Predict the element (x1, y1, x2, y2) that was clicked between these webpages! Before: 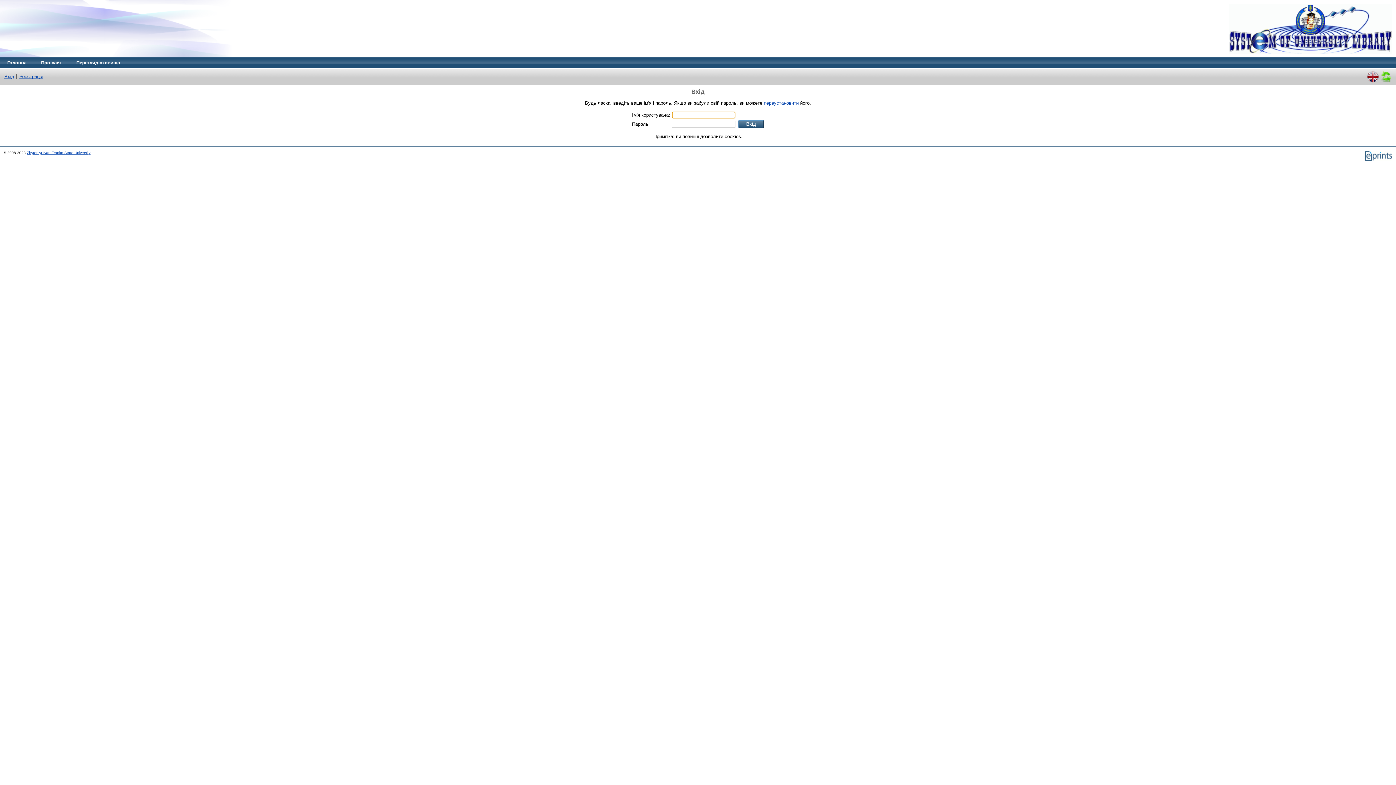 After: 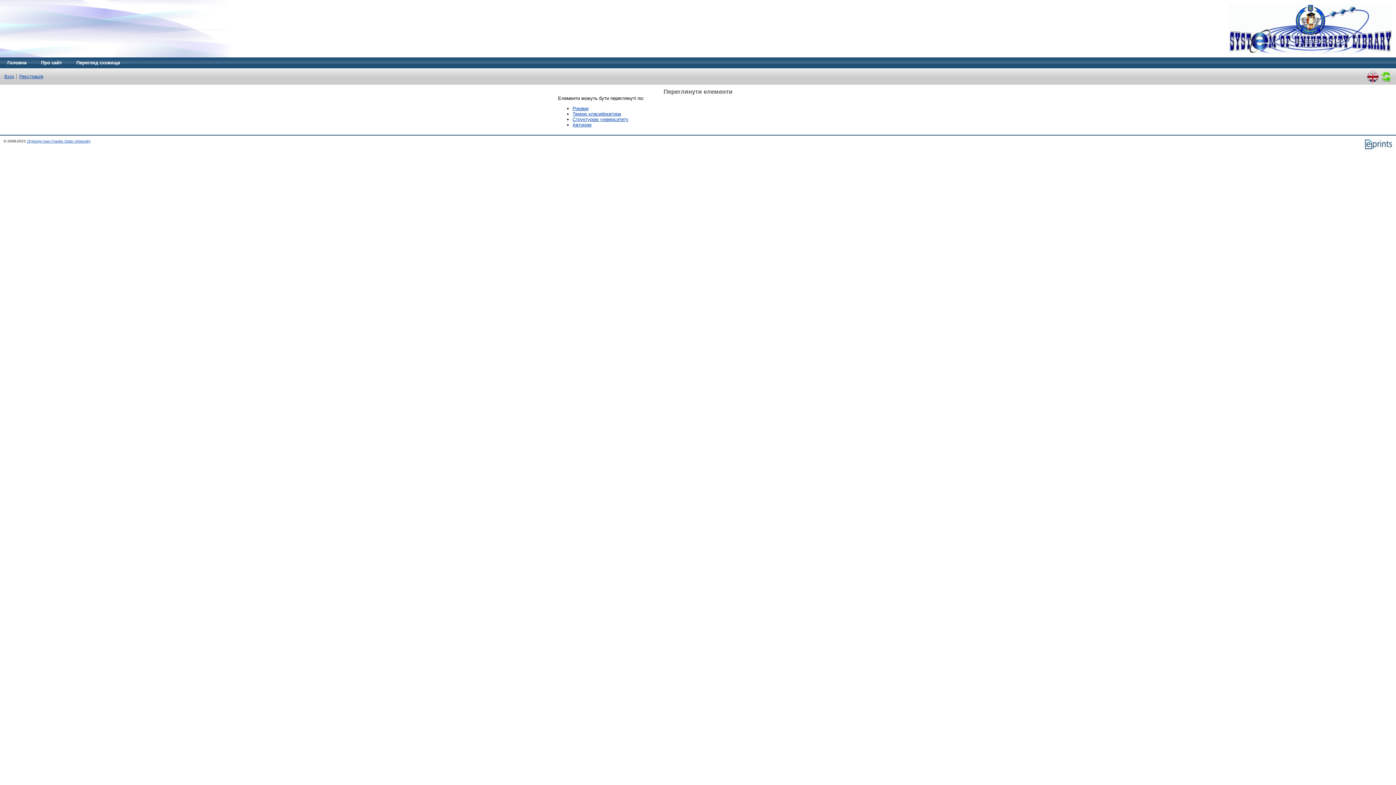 Action: bbox: (69, 57, 127, 68) label: Перегляд сховища